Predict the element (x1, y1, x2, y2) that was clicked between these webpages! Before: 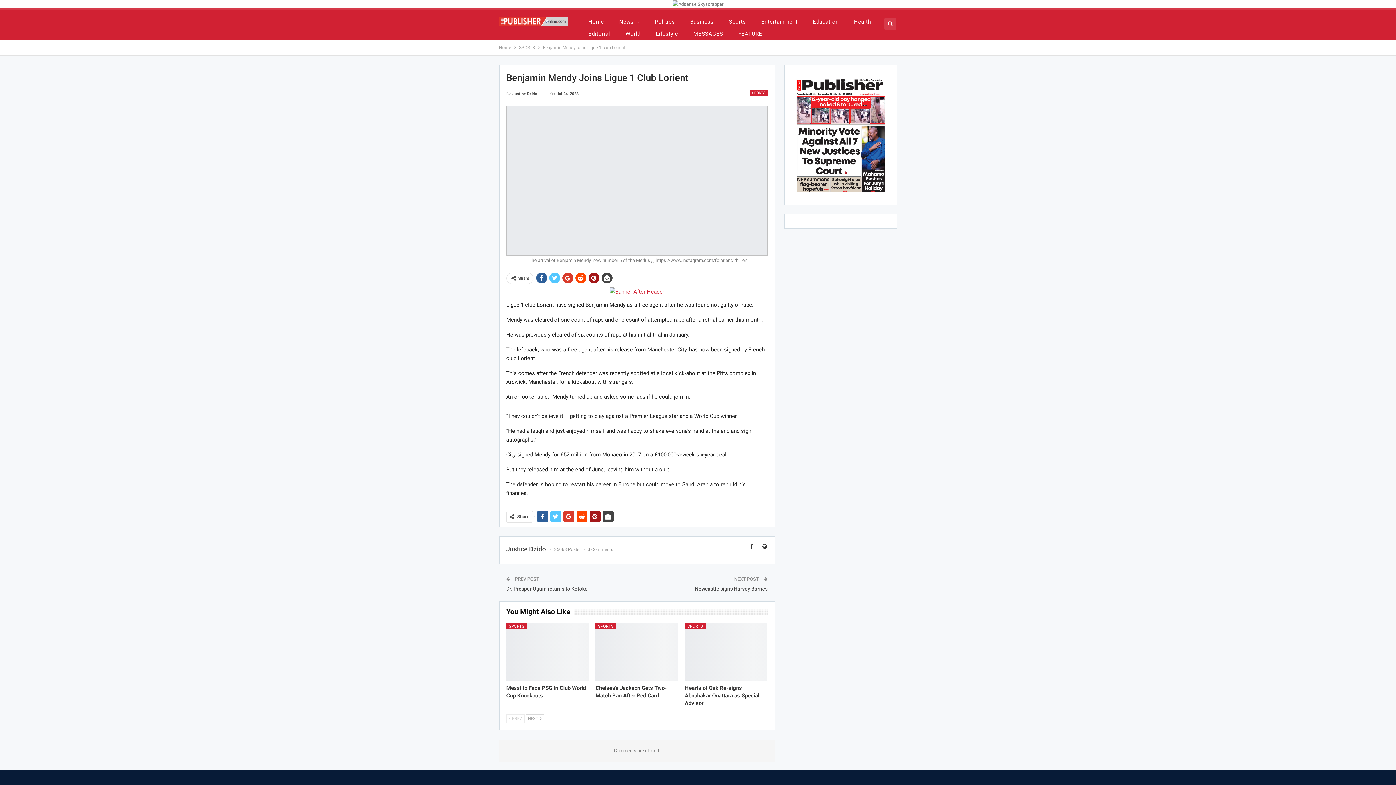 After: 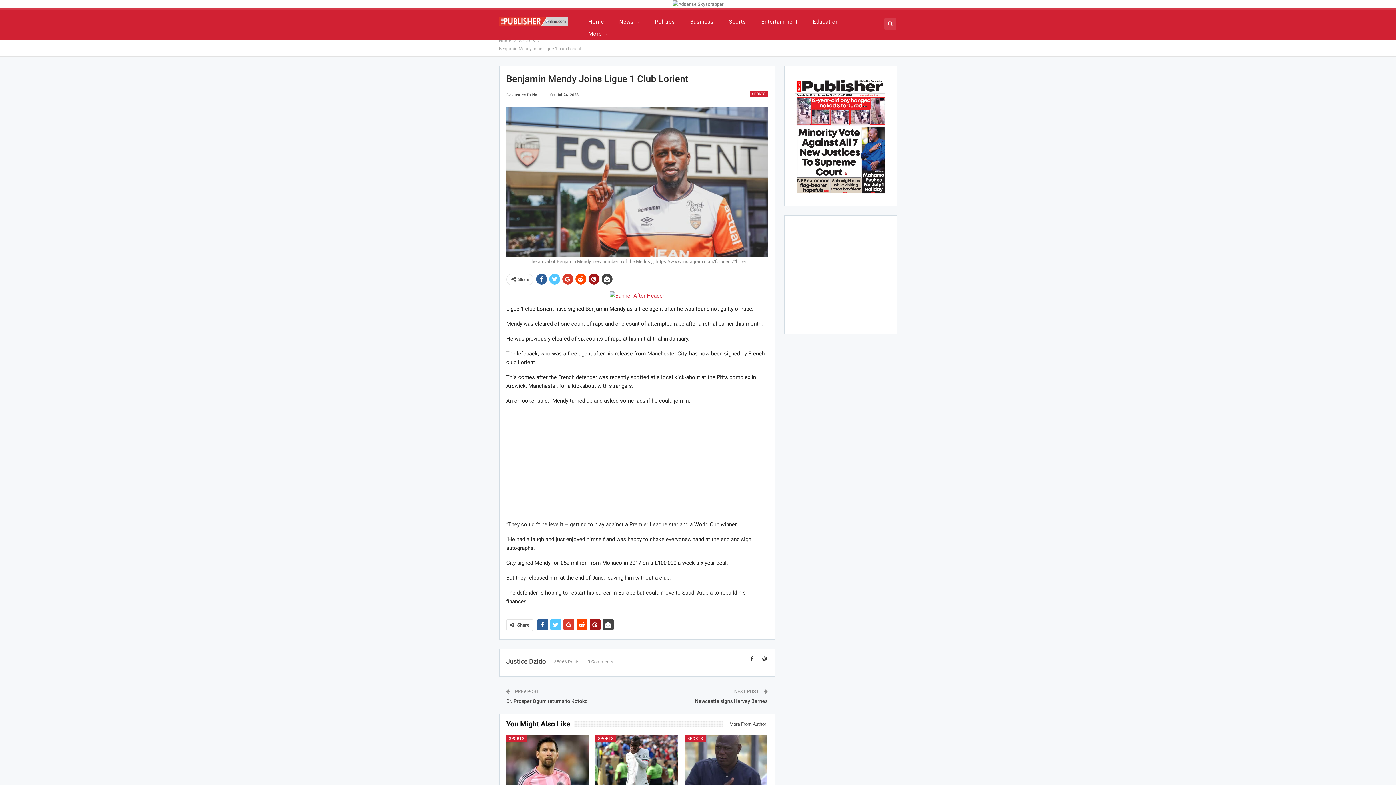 Action: bbox: (499, 10, 571, 32)